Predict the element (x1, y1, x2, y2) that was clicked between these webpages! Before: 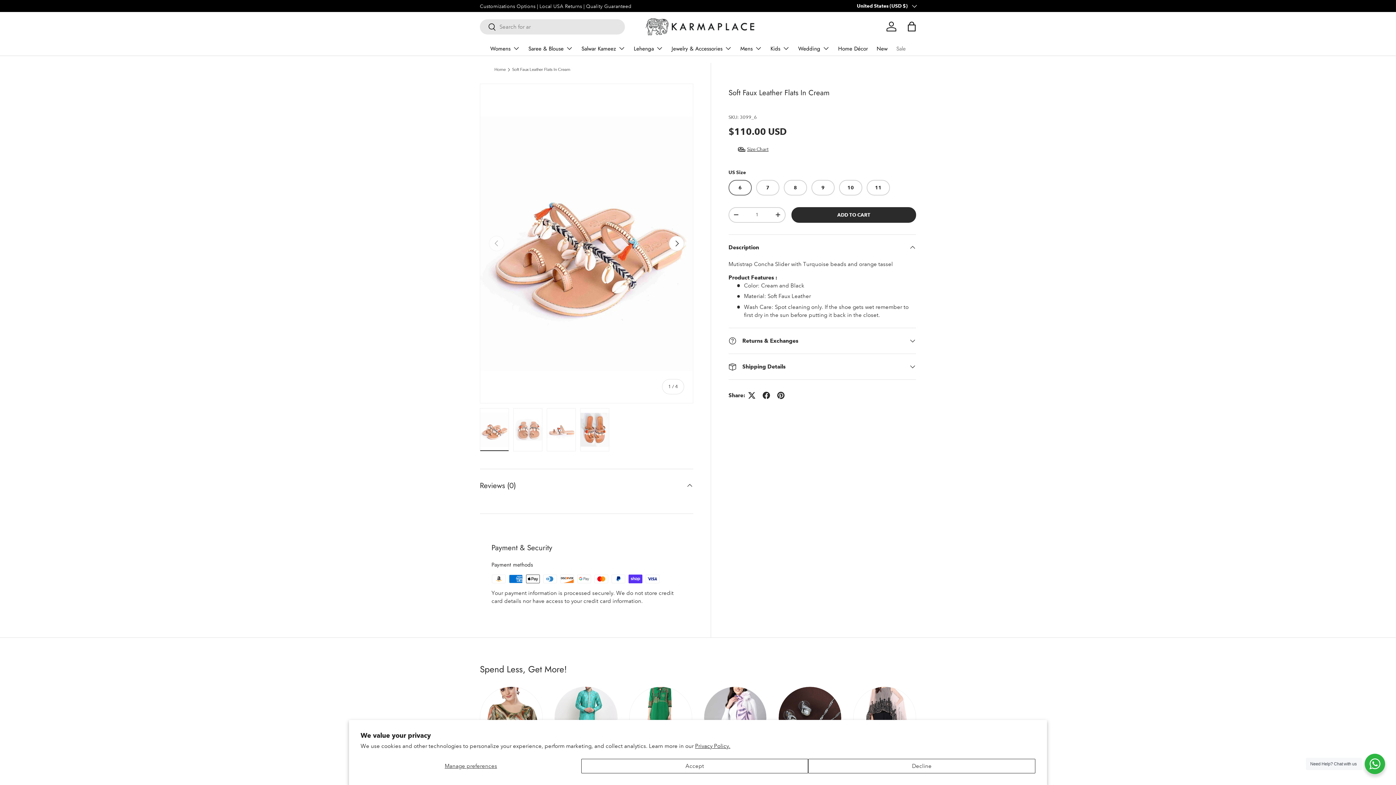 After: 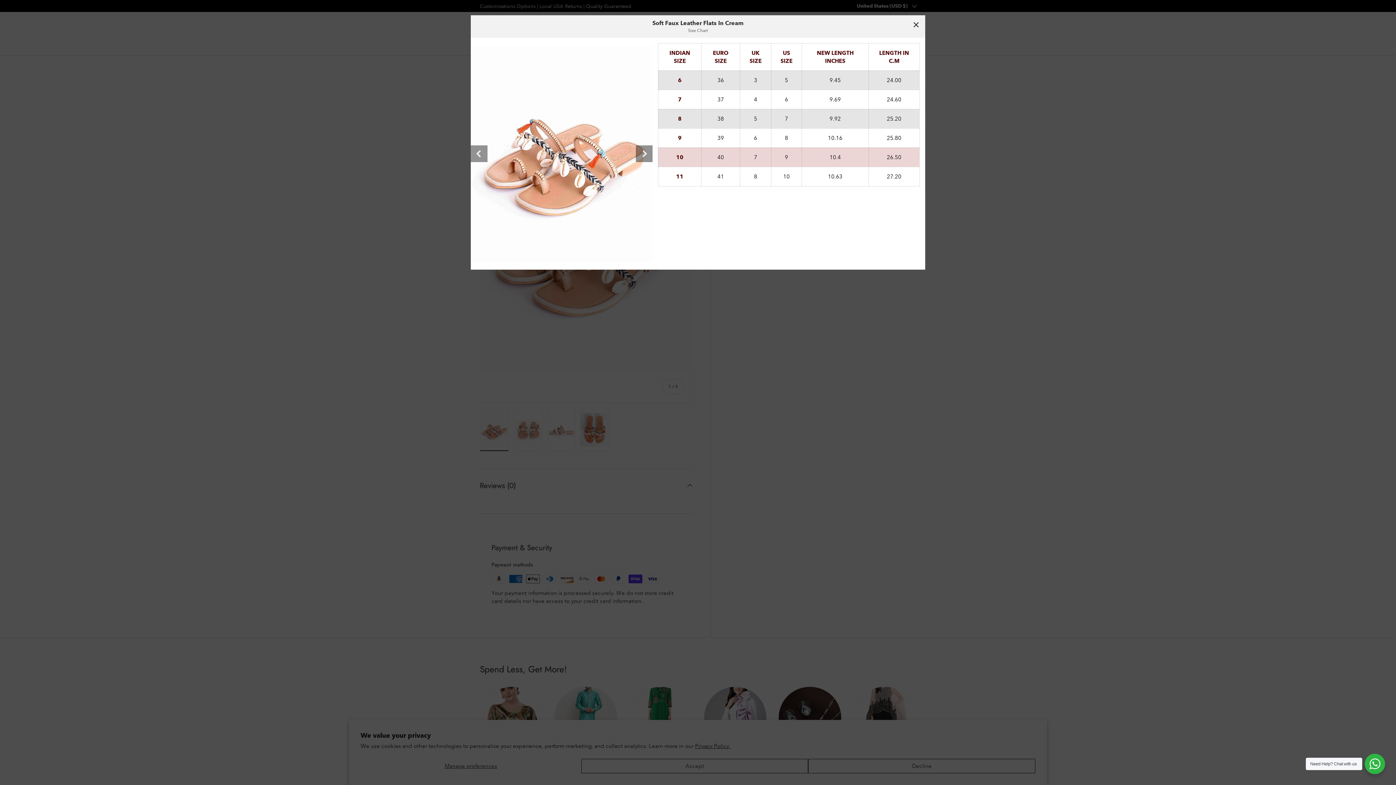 Action: bbox: (728, 141, 778, 157) label: Size Chart